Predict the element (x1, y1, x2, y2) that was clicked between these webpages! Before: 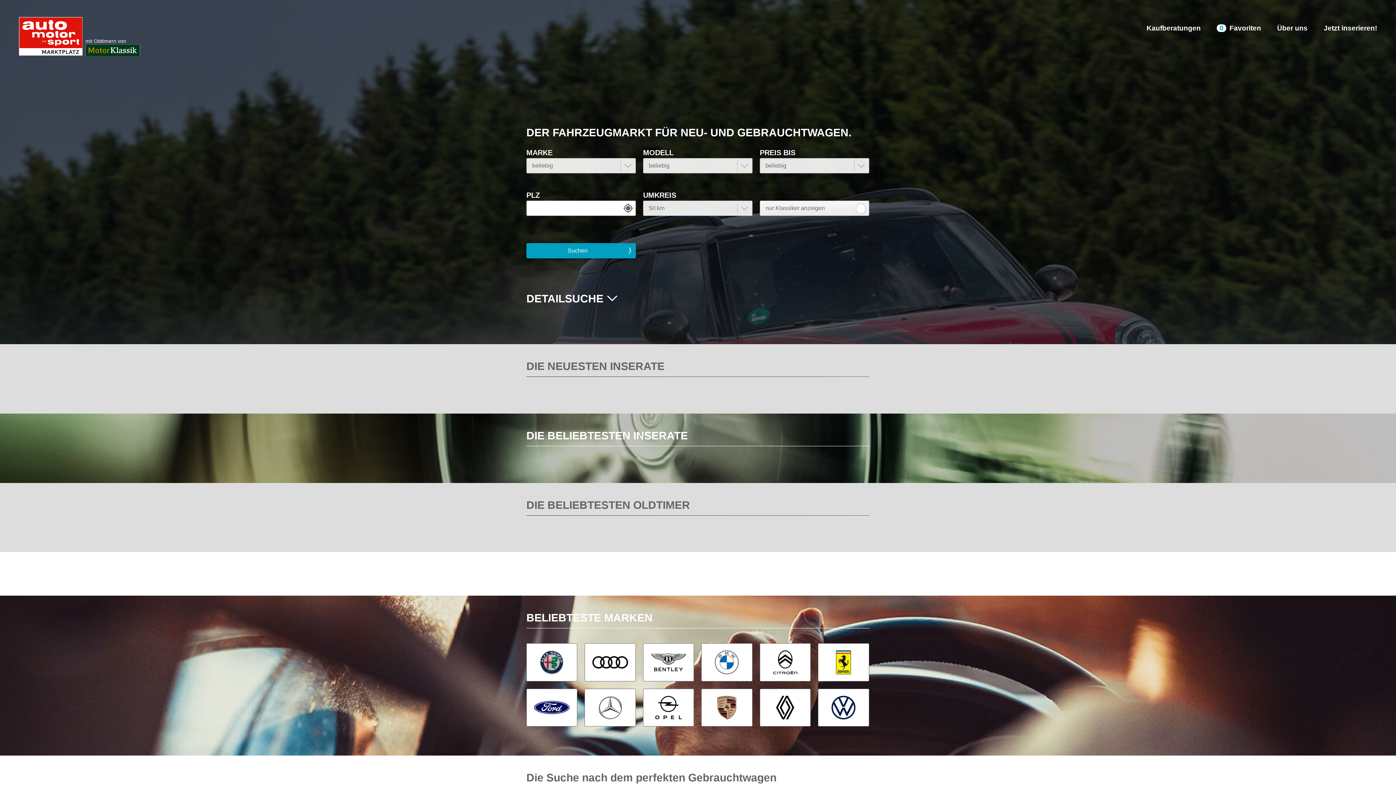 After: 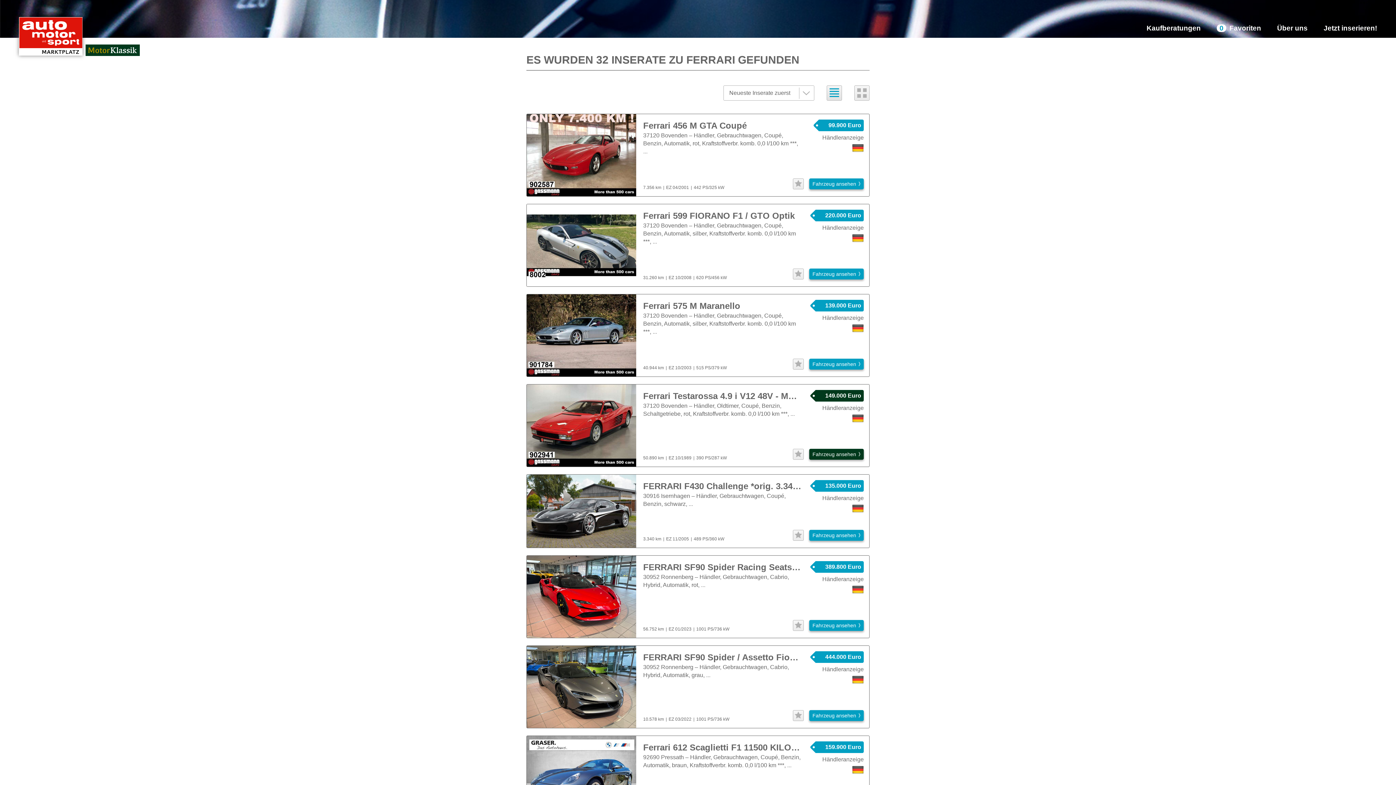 Action: bbox: (818, 643, 869, 681)